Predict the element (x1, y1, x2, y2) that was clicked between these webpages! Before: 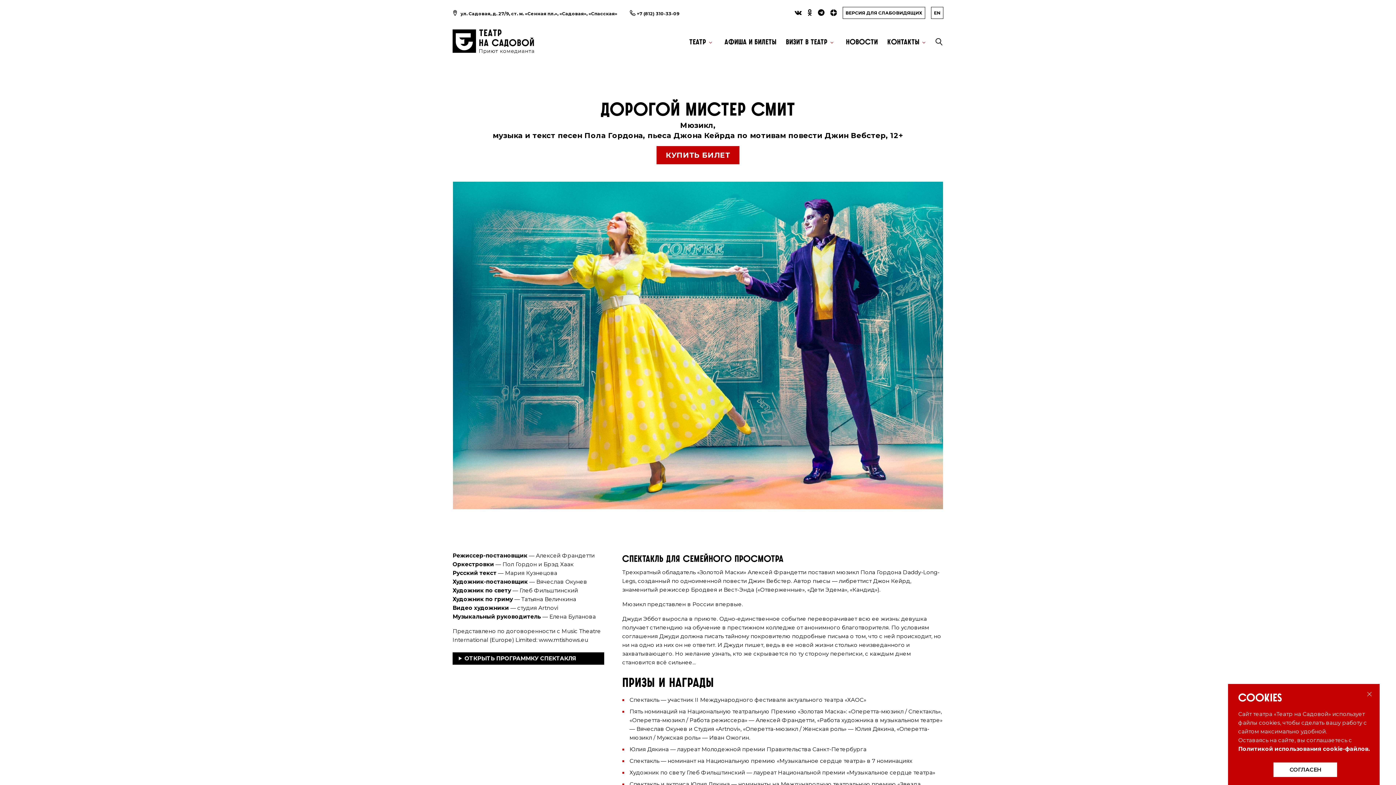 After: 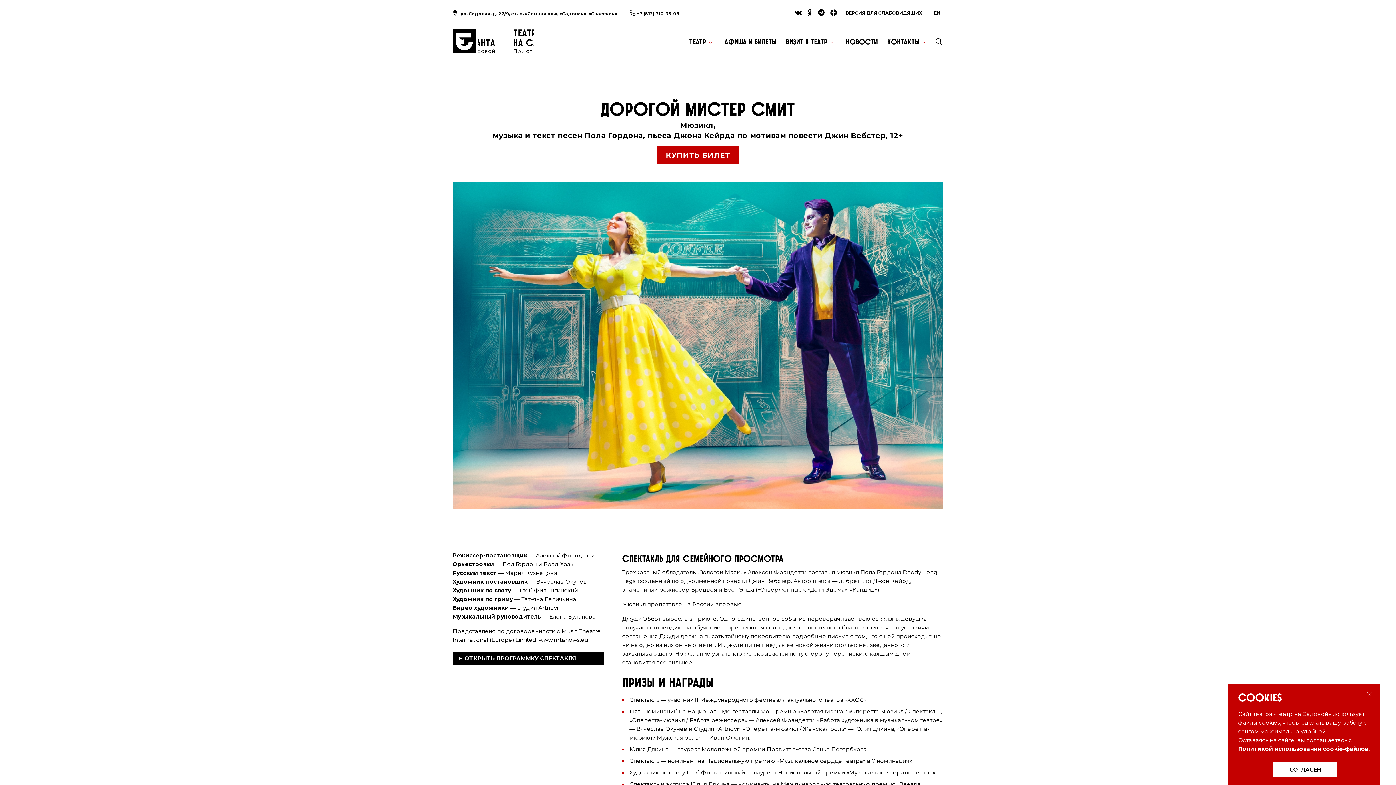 Action: bbox: (807, 9, 812, 16)